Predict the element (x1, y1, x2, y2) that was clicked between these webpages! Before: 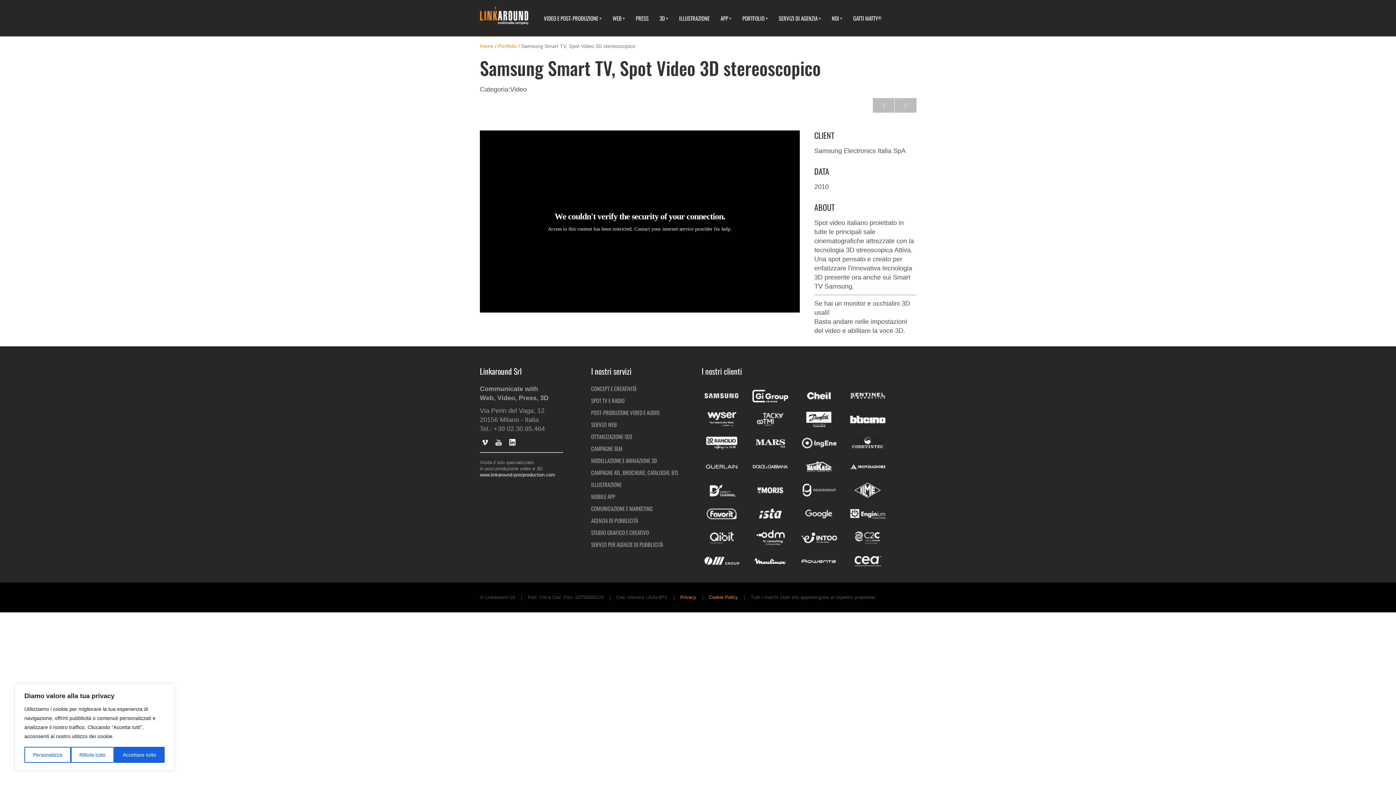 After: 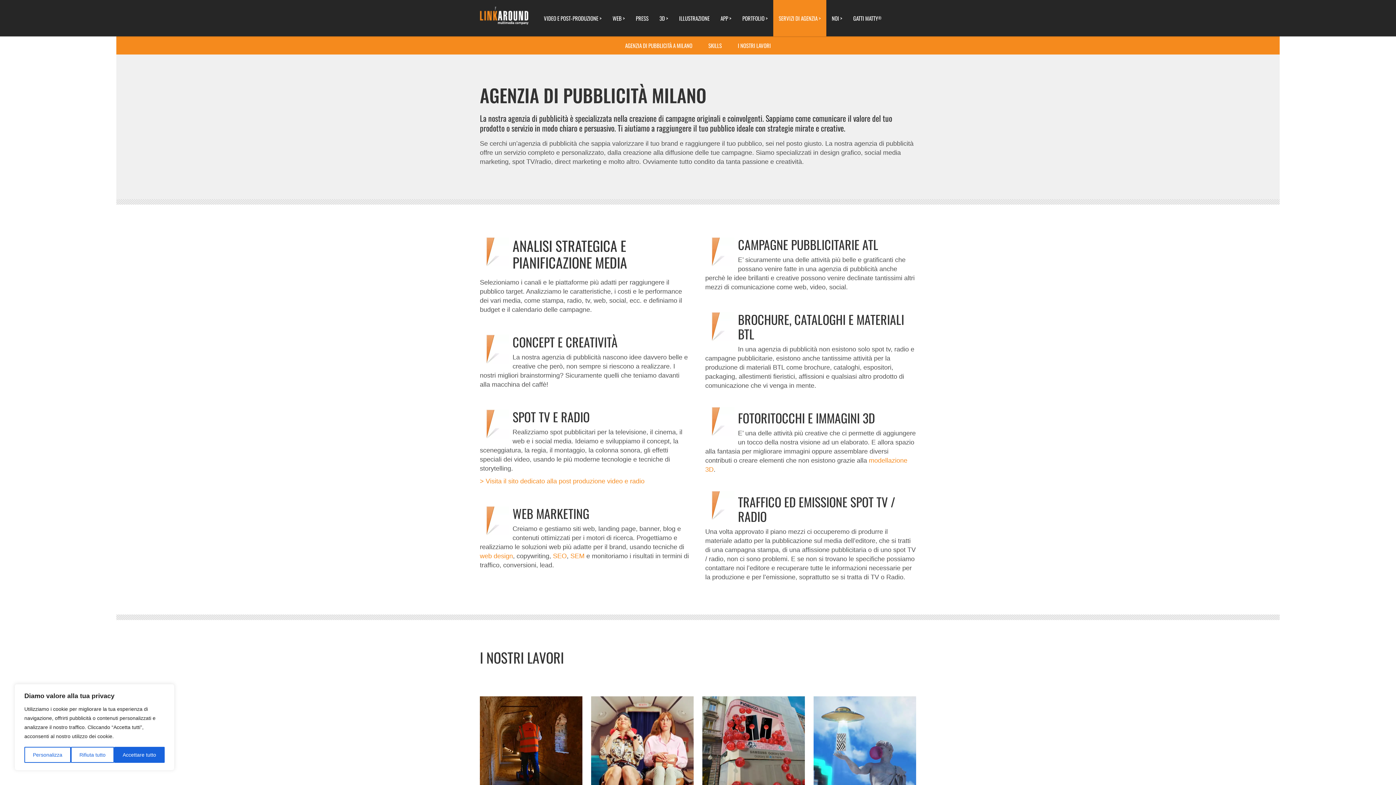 Action: bbox: (591, 516, 638, 524) label: AGENZIA DI PUBBLICITÀ